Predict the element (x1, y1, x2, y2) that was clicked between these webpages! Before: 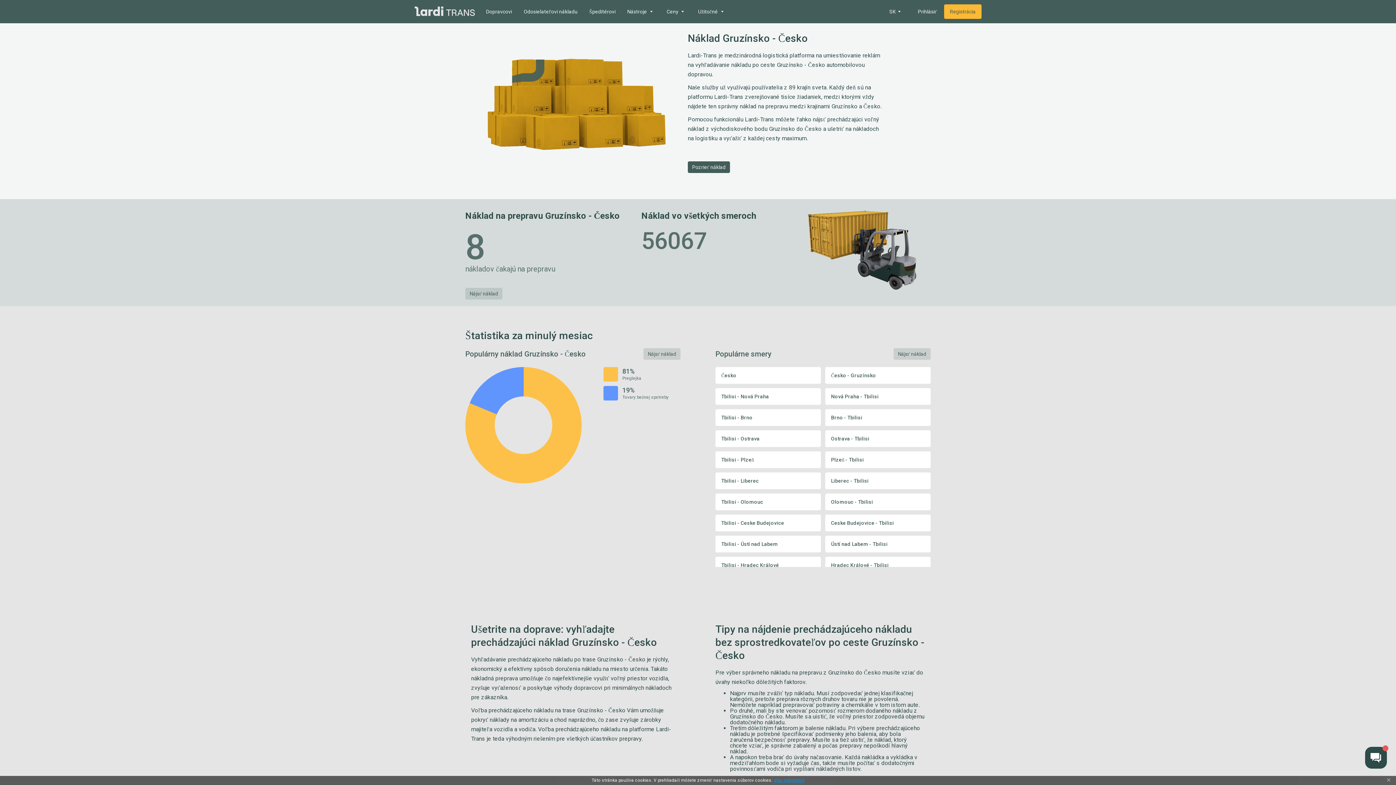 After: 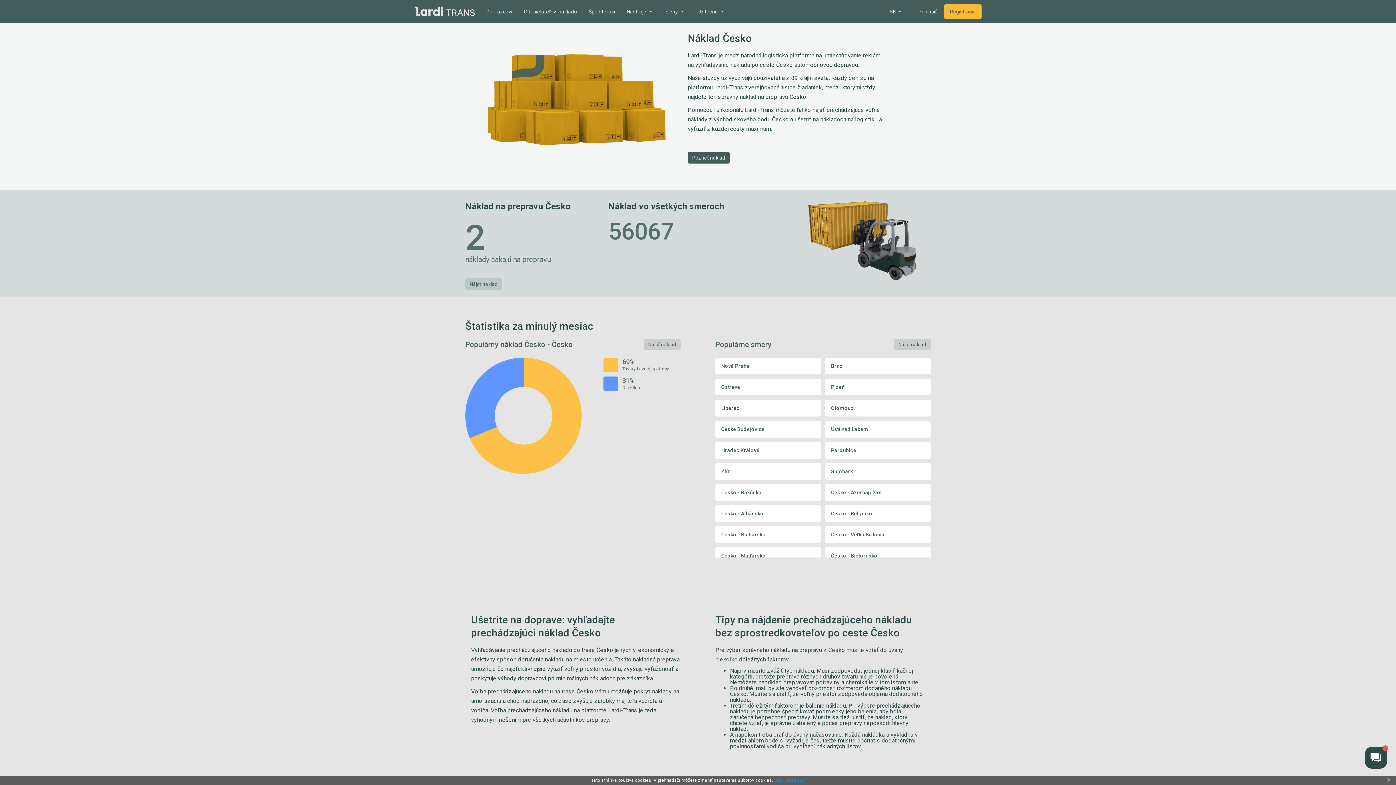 Action: bbox: (715, 367, 821, 384) label: Česko